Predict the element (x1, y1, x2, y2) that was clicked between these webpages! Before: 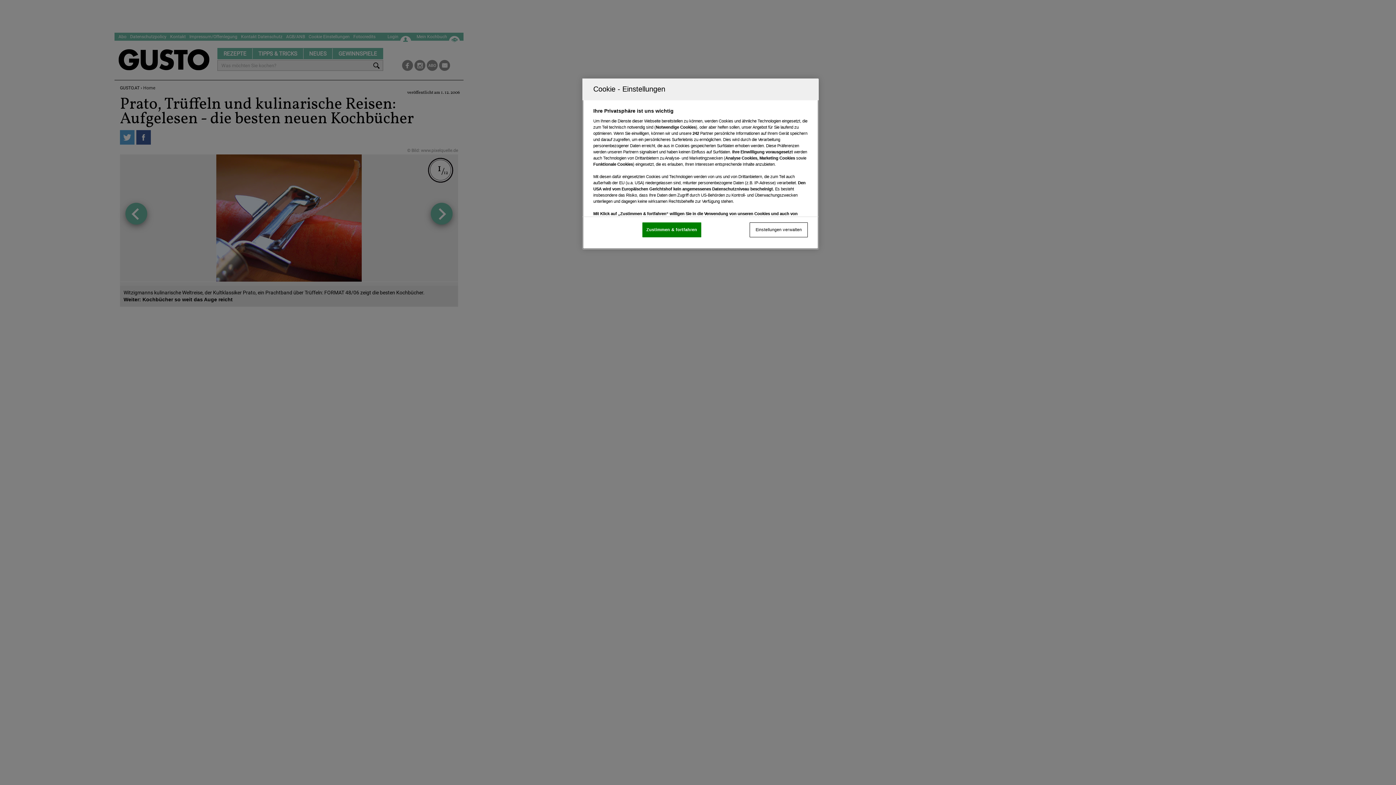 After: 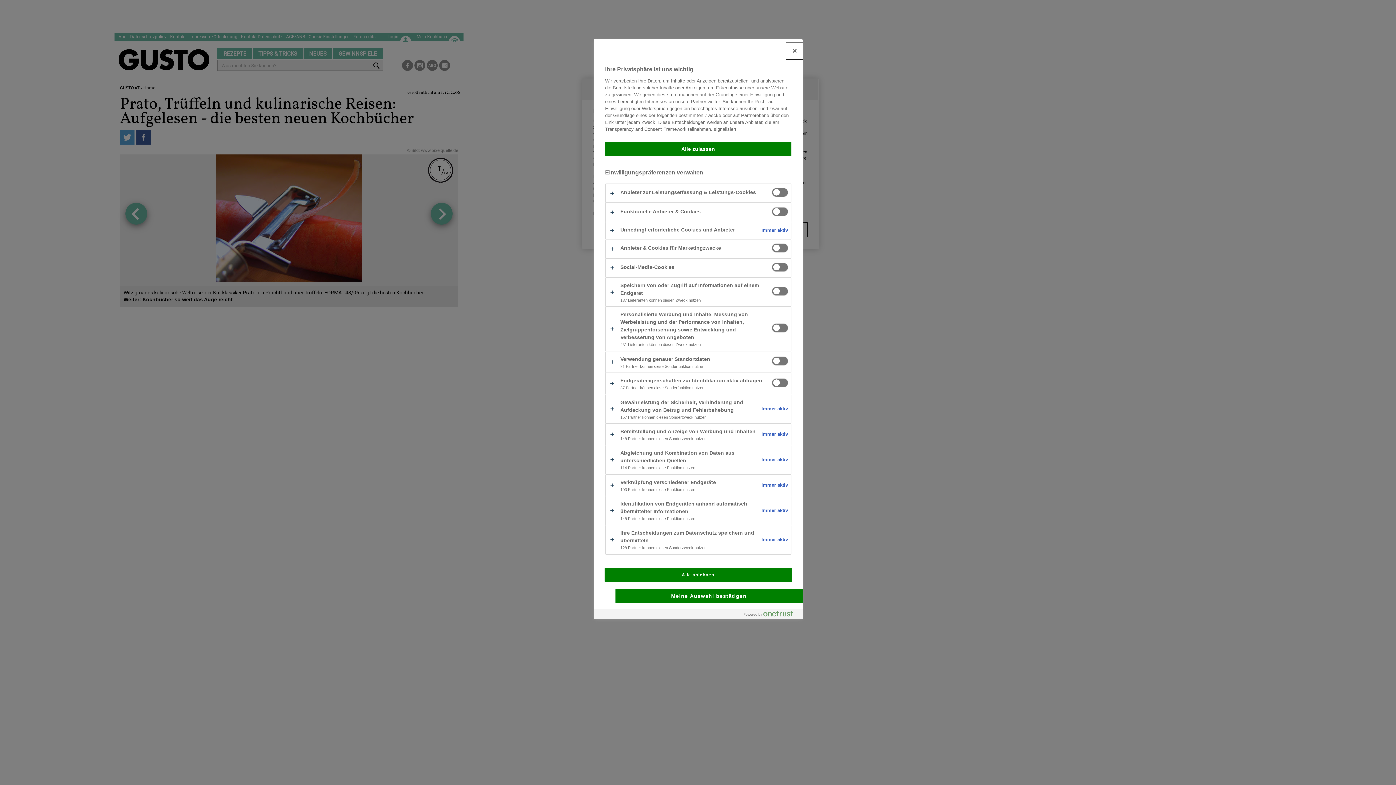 Action: bbox: (749, 222, 808, 237) label: Einstellungen verwalten